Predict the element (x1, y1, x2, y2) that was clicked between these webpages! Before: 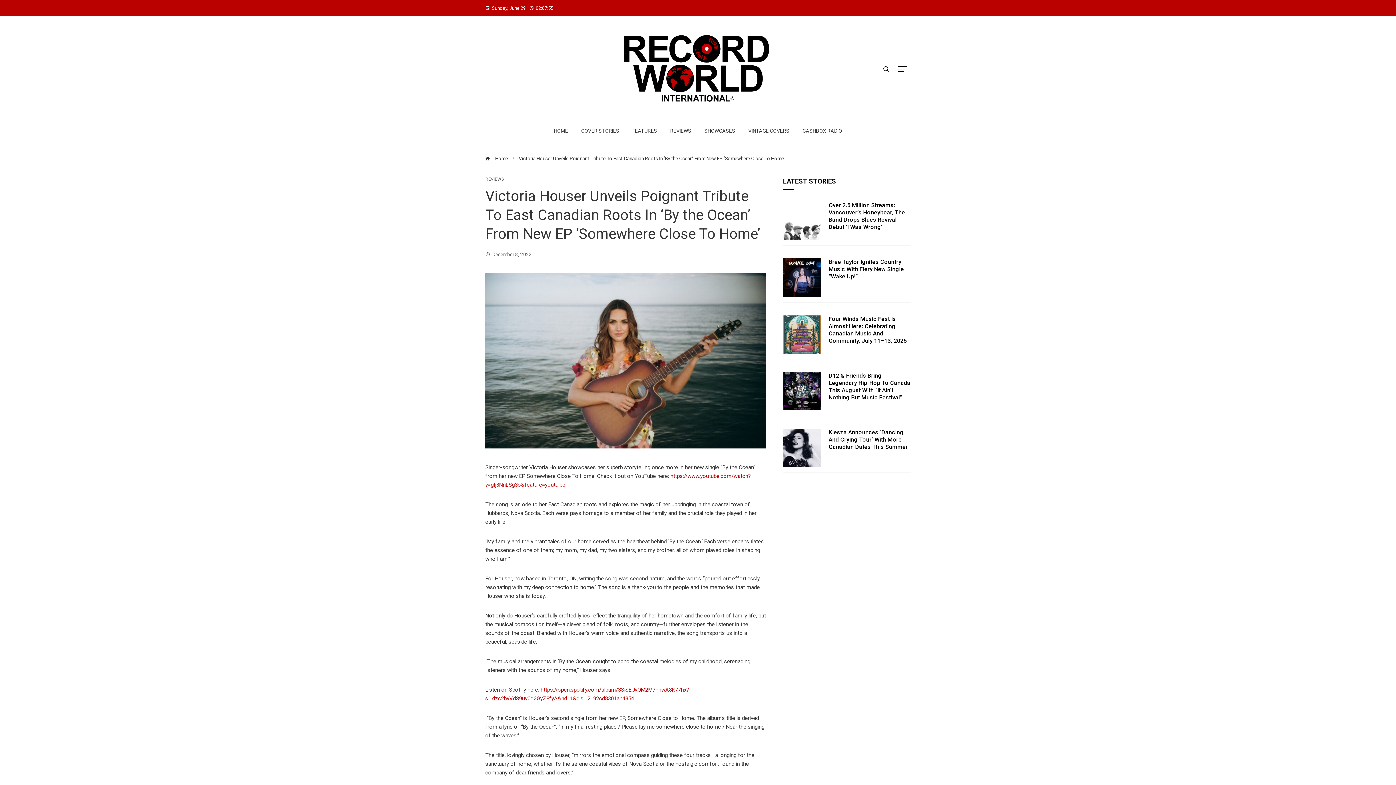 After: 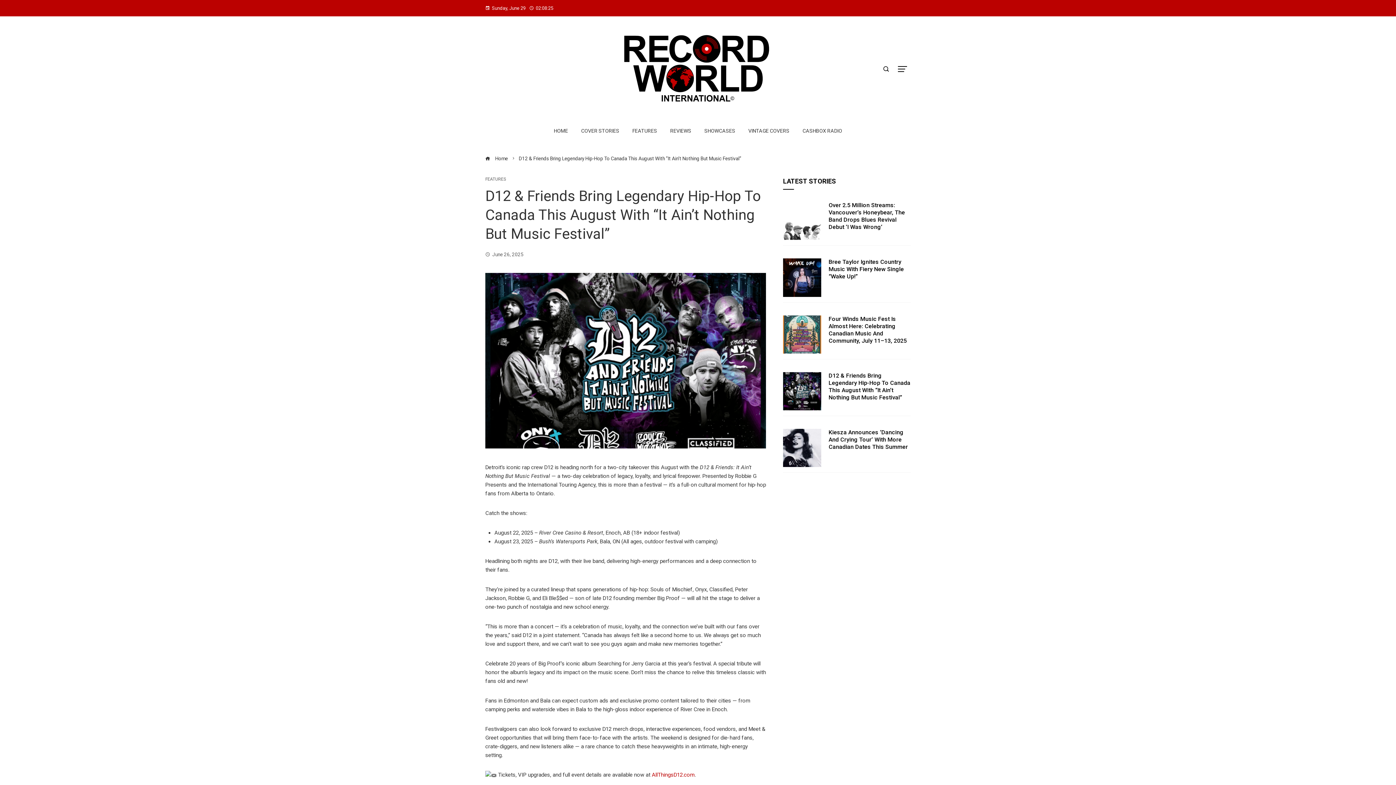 Action: label: D12 & Friends Bring Legendary Hip-Hop To Canada This August With “It Ain’t Nothing But Music Festival” bbox: (828, 372, 910, 401)